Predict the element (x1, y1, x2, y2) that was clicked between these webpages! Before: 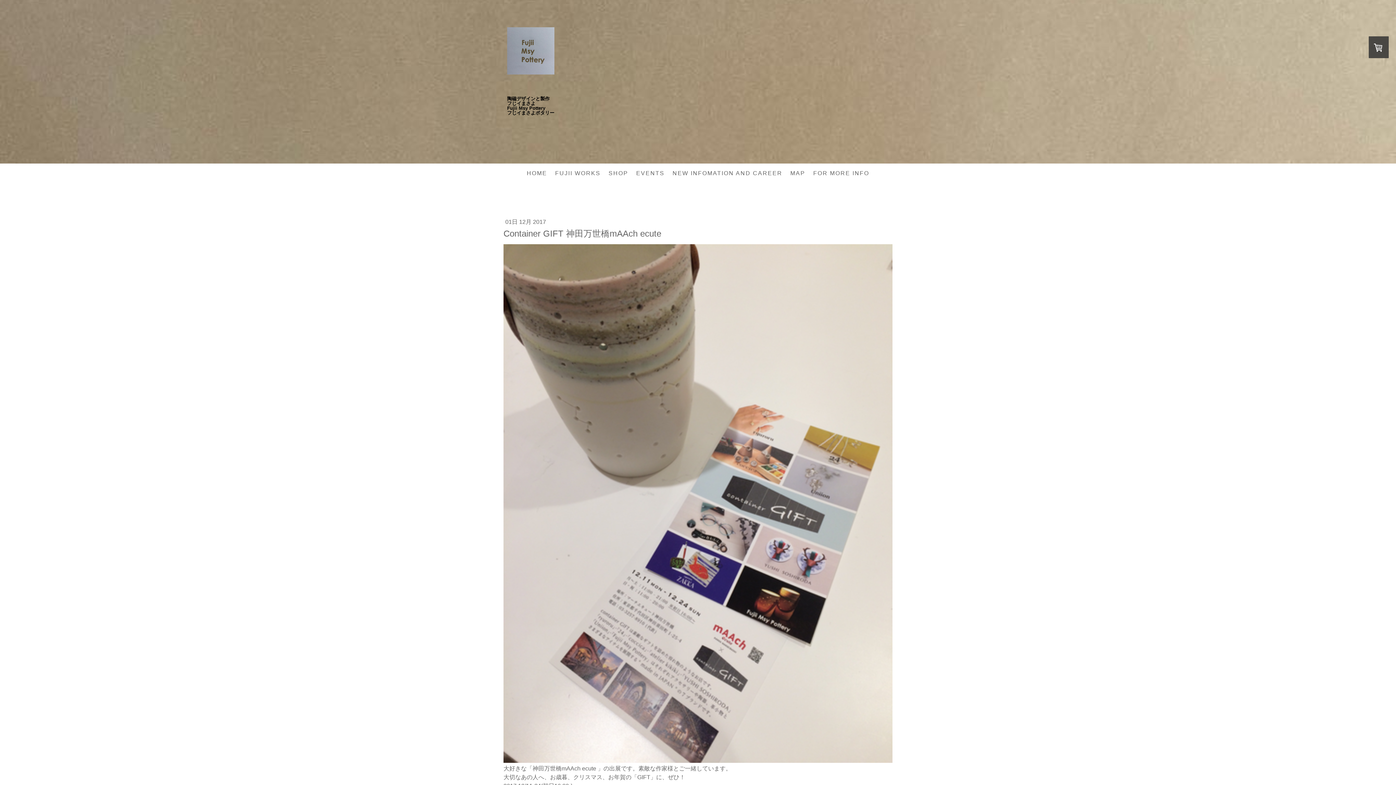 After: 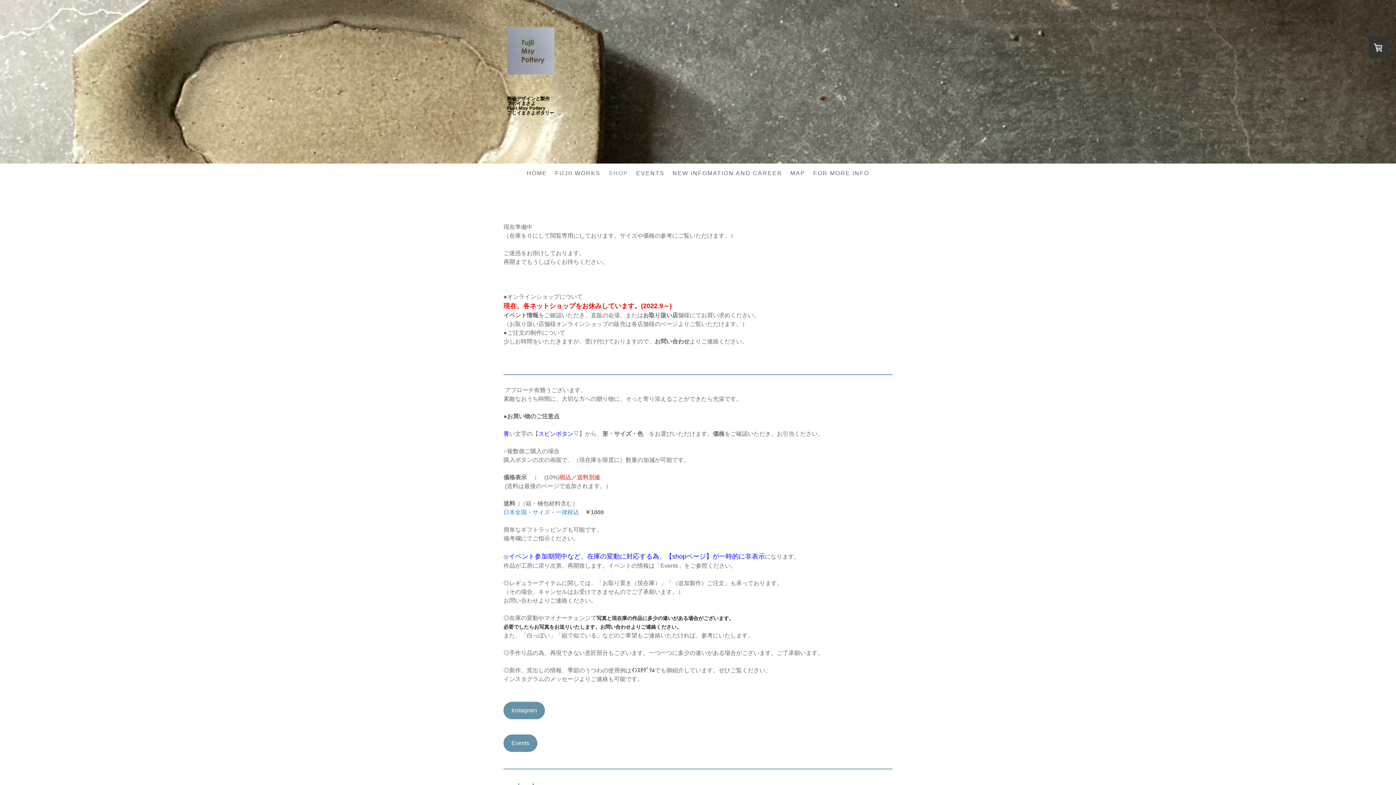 Action: bbox: (604, 165, 632, 181) label: SHOP